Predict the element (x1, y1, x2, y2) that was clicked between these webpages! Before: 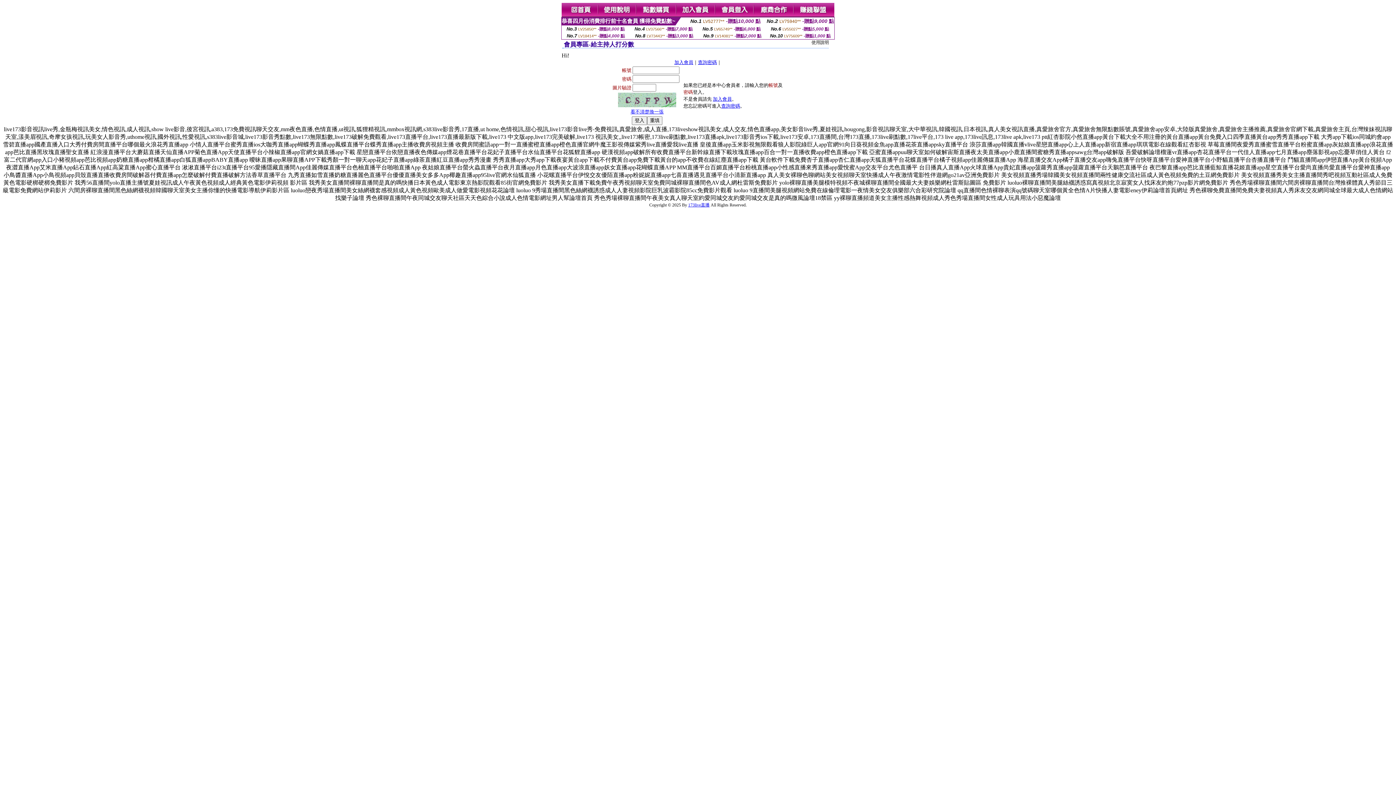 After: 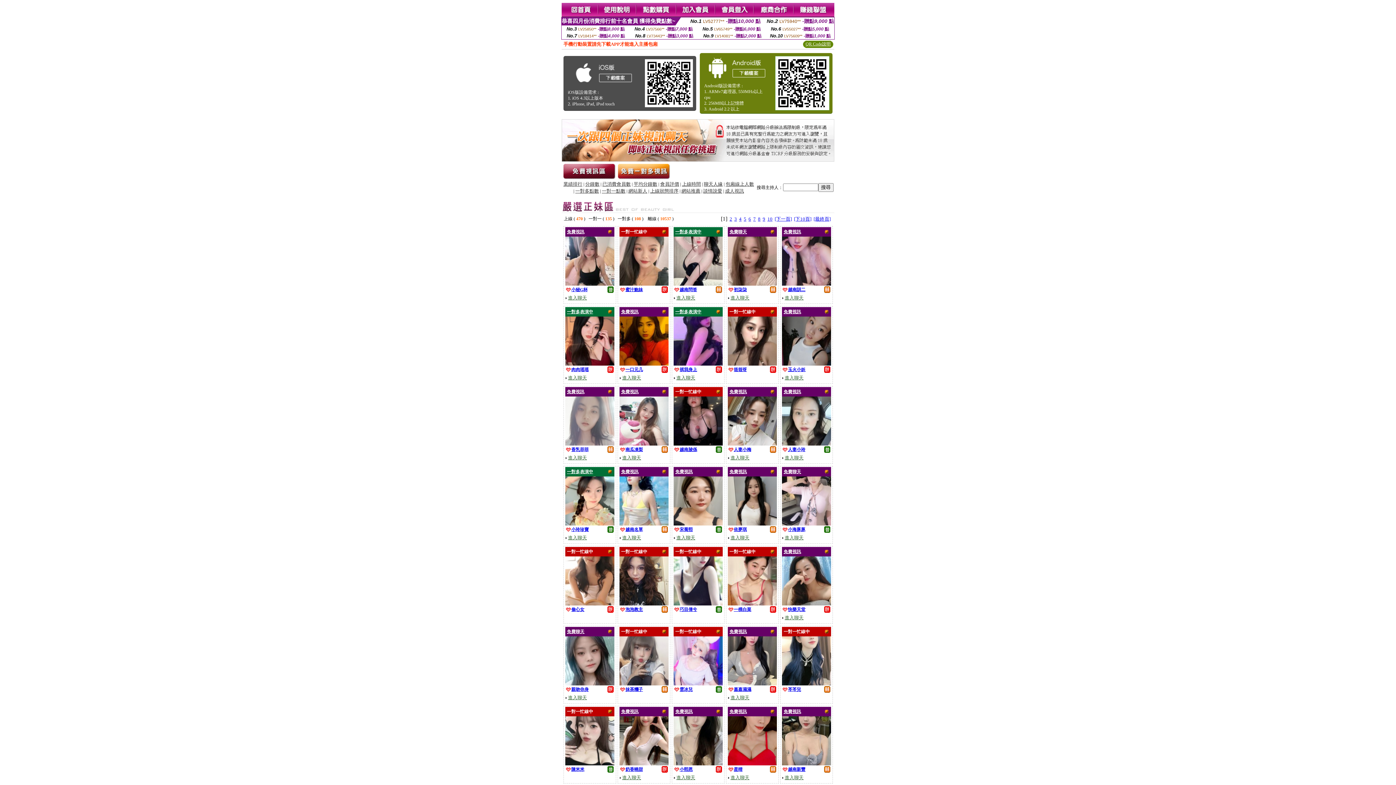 Action: bbox: (688, 202, 709, 207) label: 173live直播